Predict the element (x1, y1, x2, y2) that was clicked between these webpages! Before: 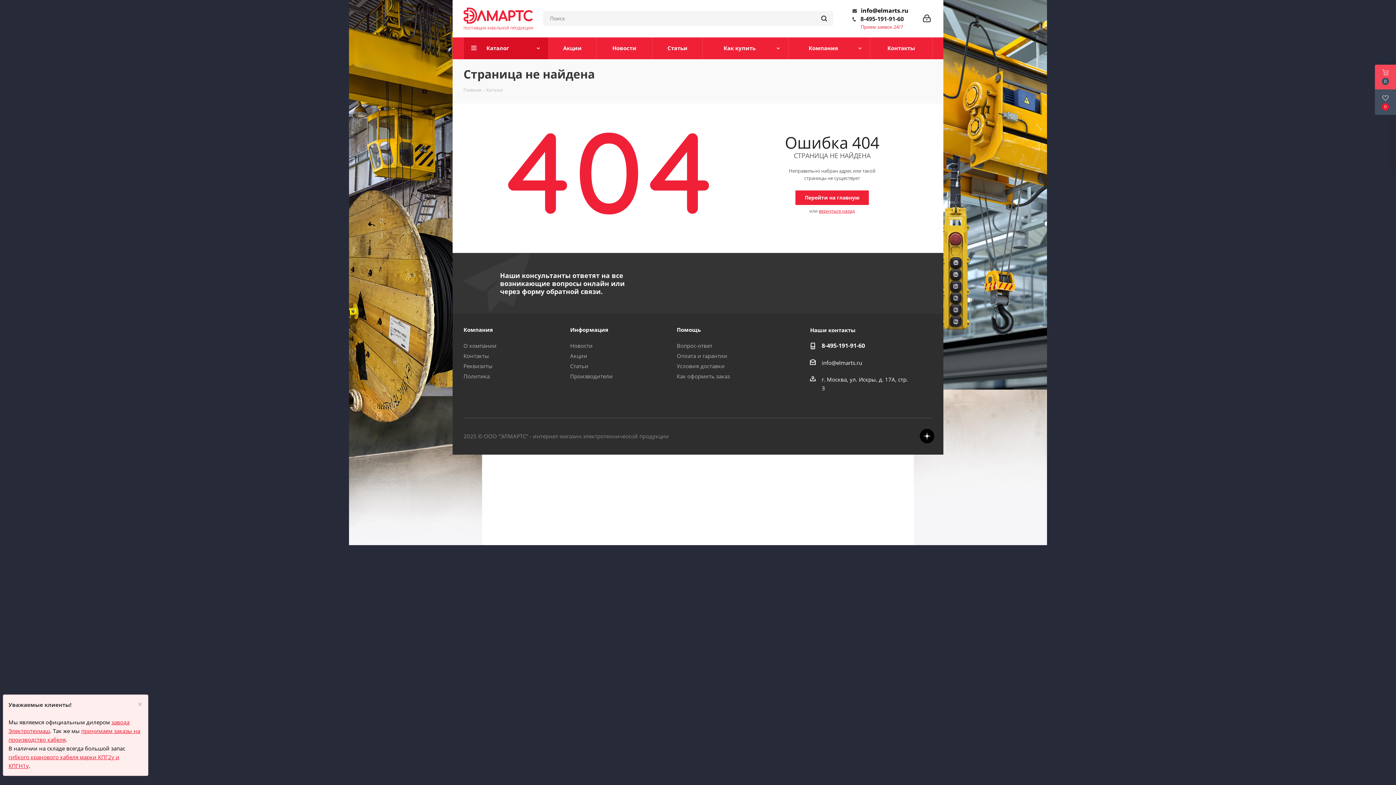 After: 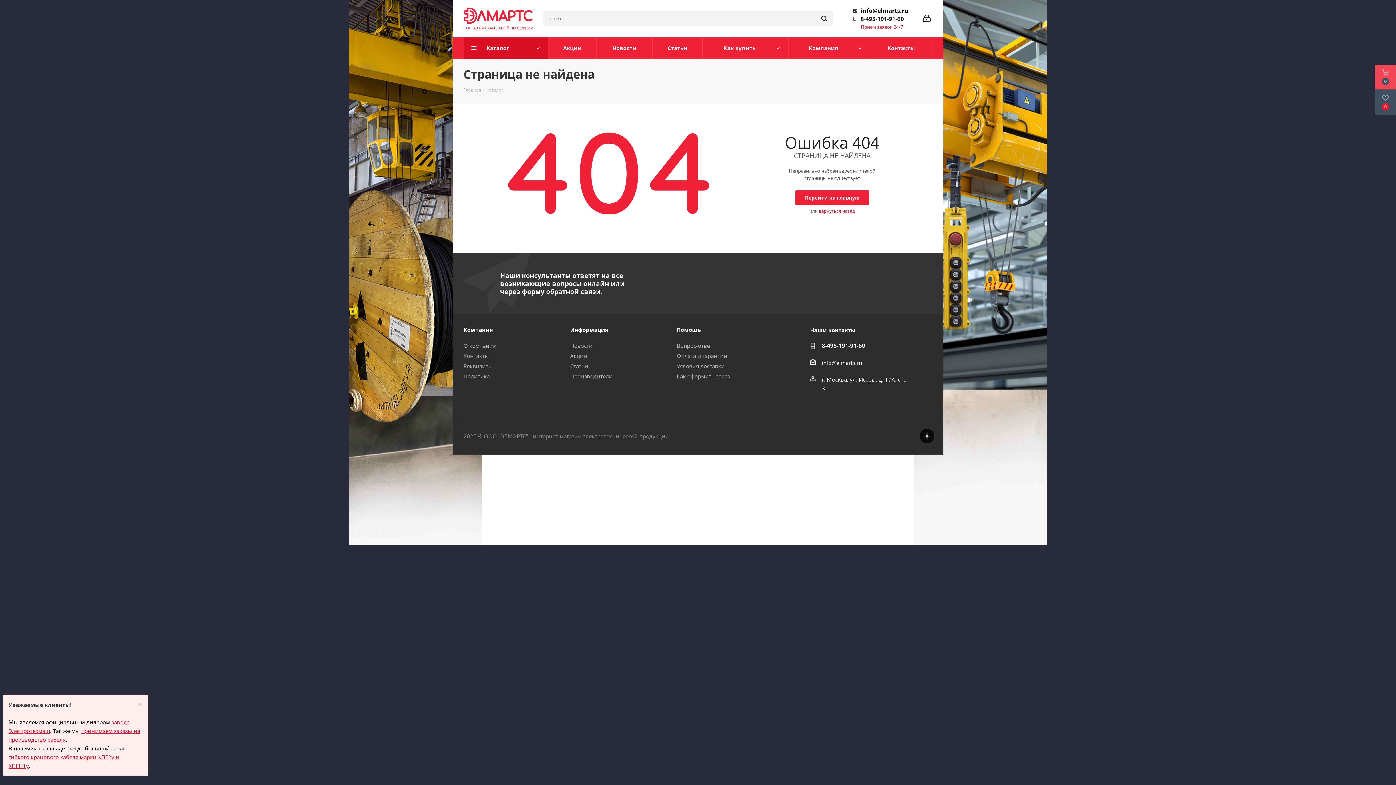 Action: bbox: (920, 429, 934, 443) label: Яндекс.Дзен